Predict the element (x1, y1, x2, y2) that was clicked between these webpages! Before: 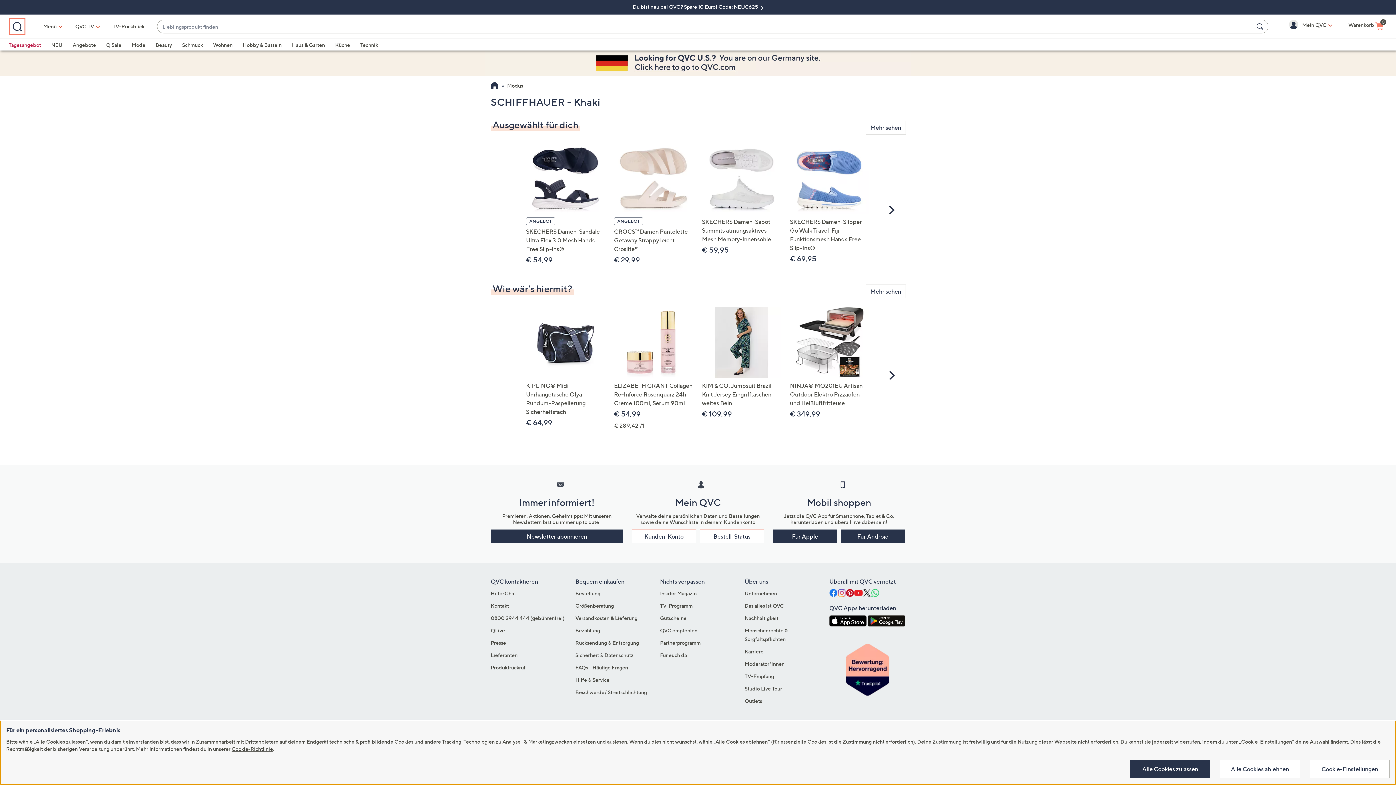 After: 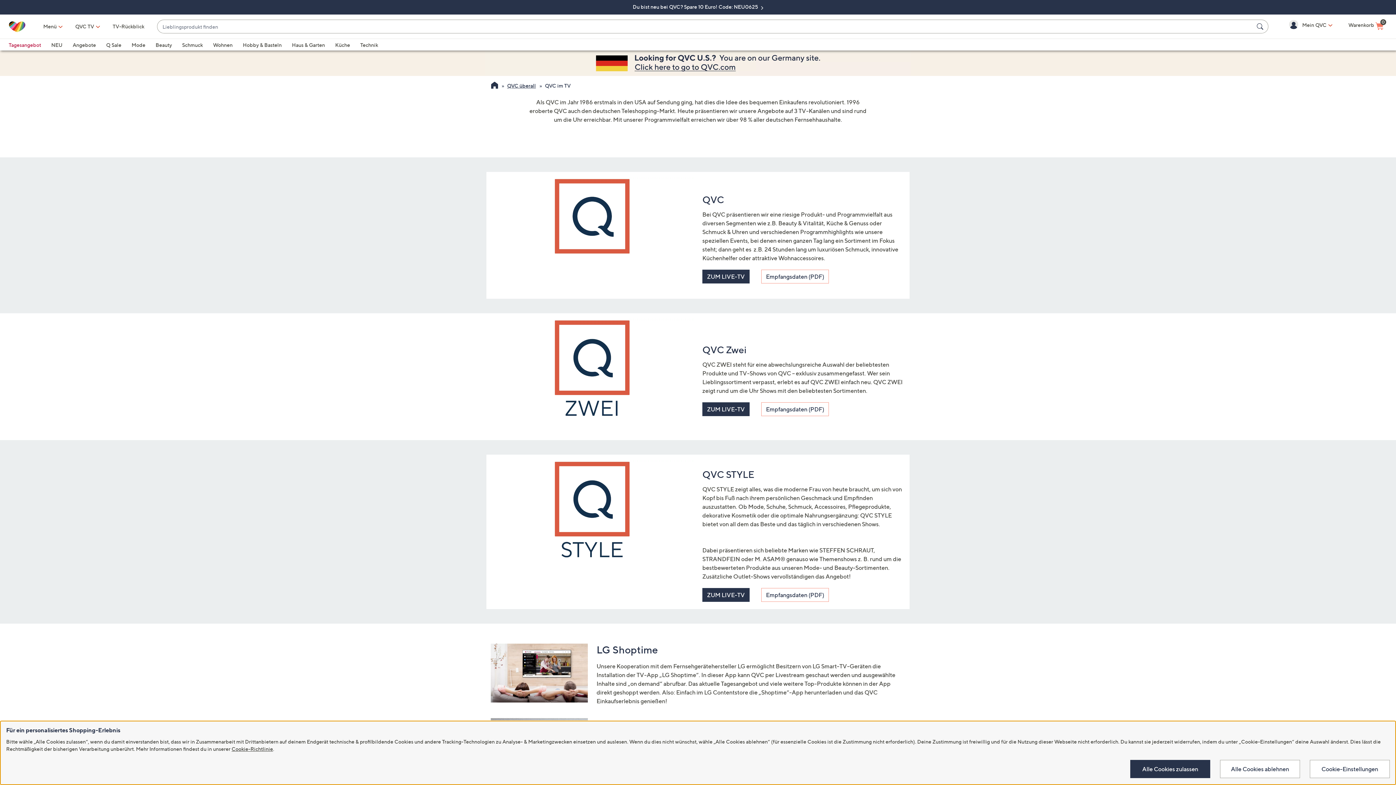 Action: label: TV-Empfang bbox: (744, 673, 774, 679)